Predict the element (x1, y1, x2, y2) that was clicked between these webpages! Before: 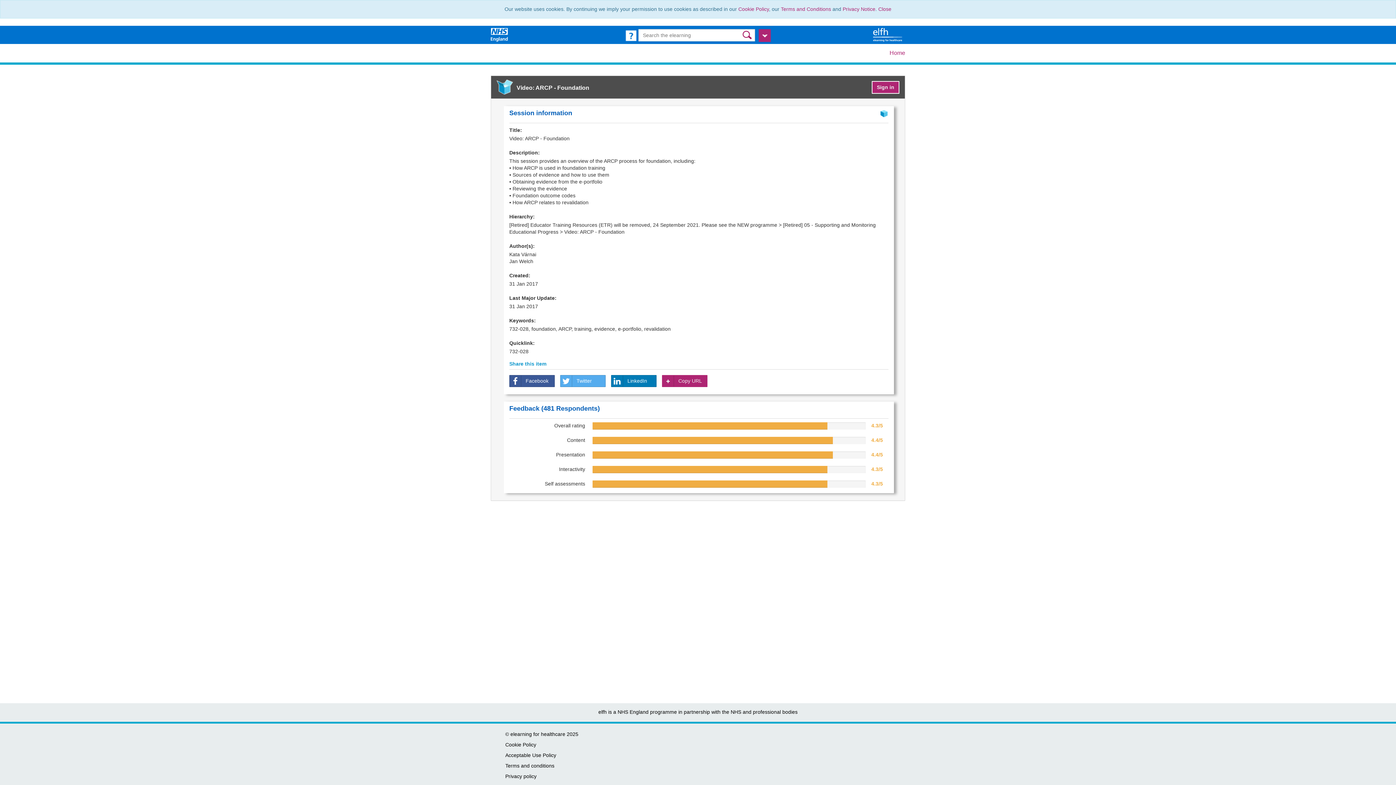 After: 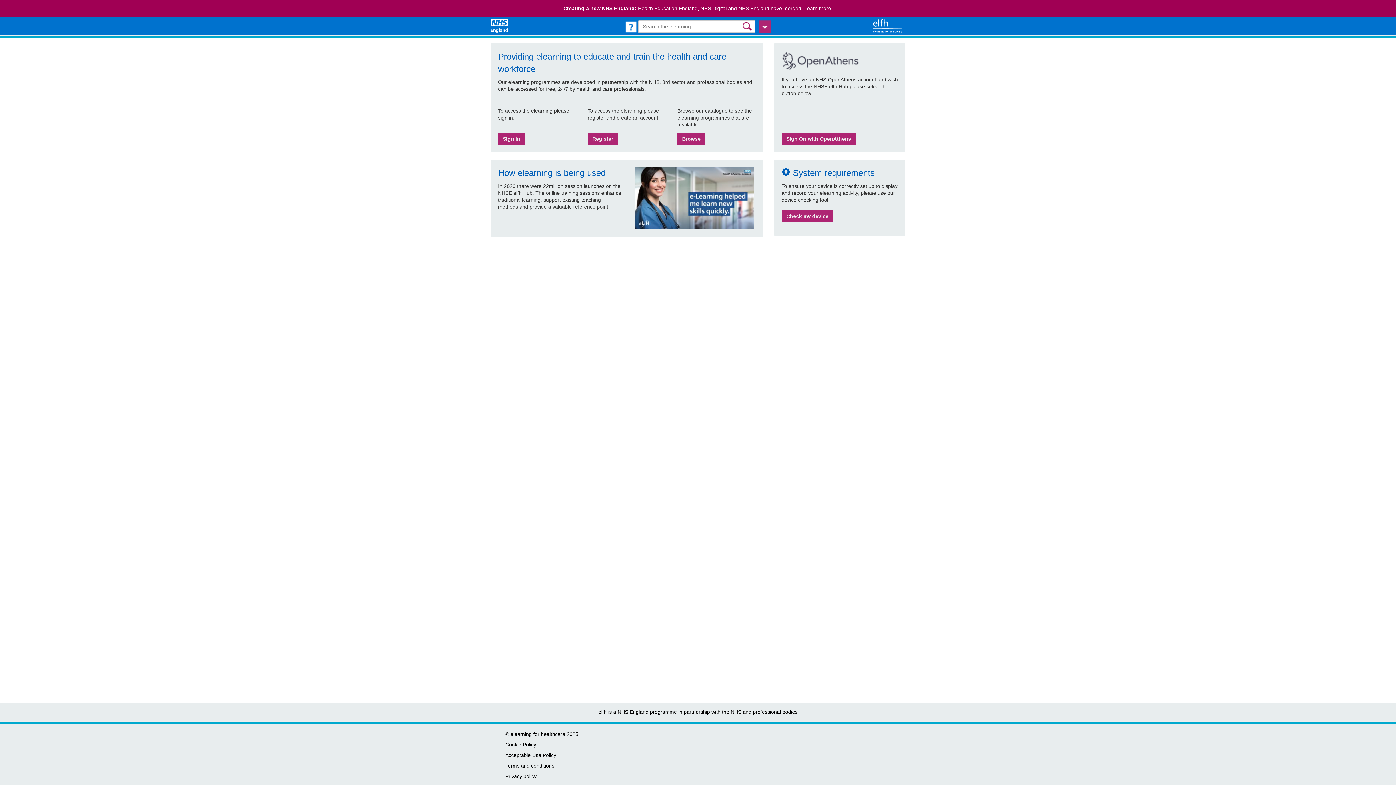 Action: bbox: (872, 31, 905, 37) label: elearning for healthcare Hub